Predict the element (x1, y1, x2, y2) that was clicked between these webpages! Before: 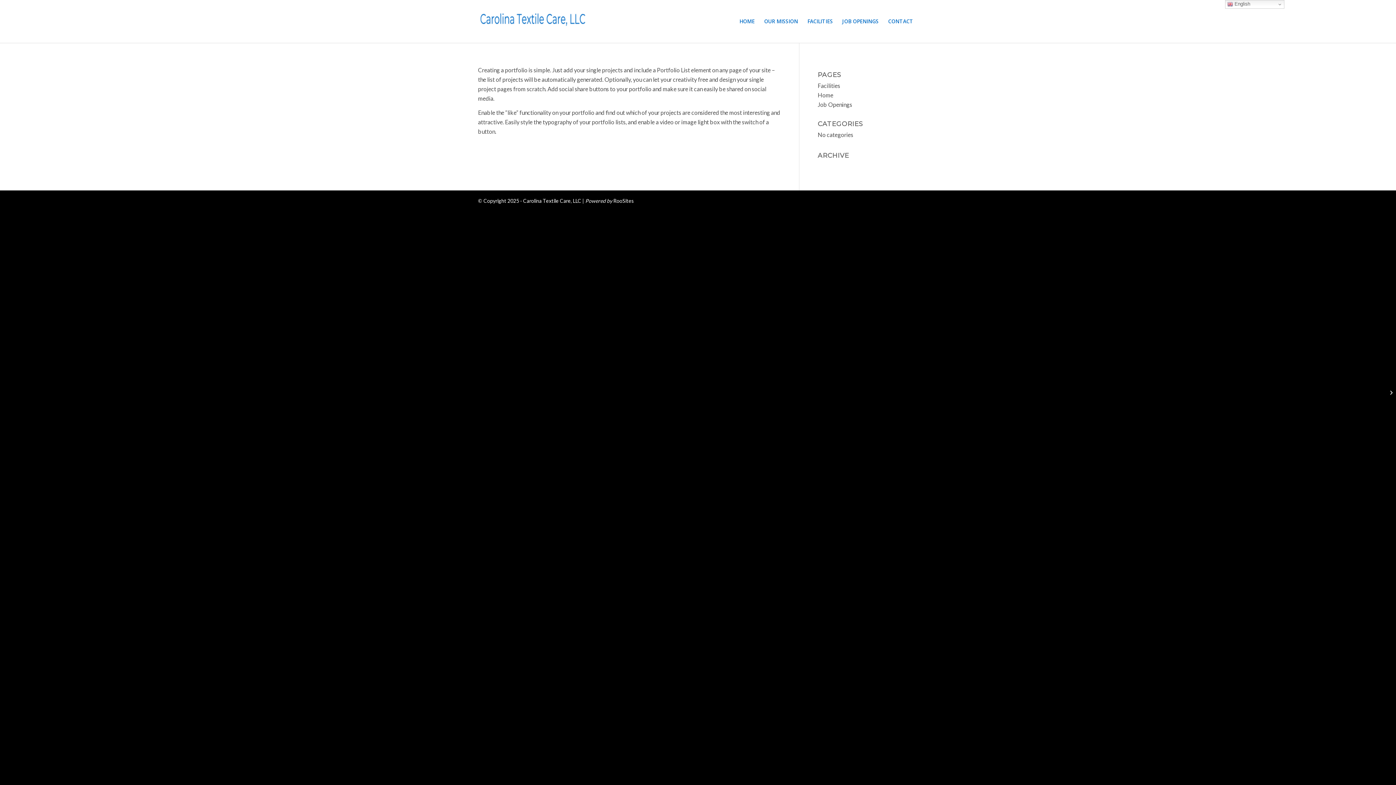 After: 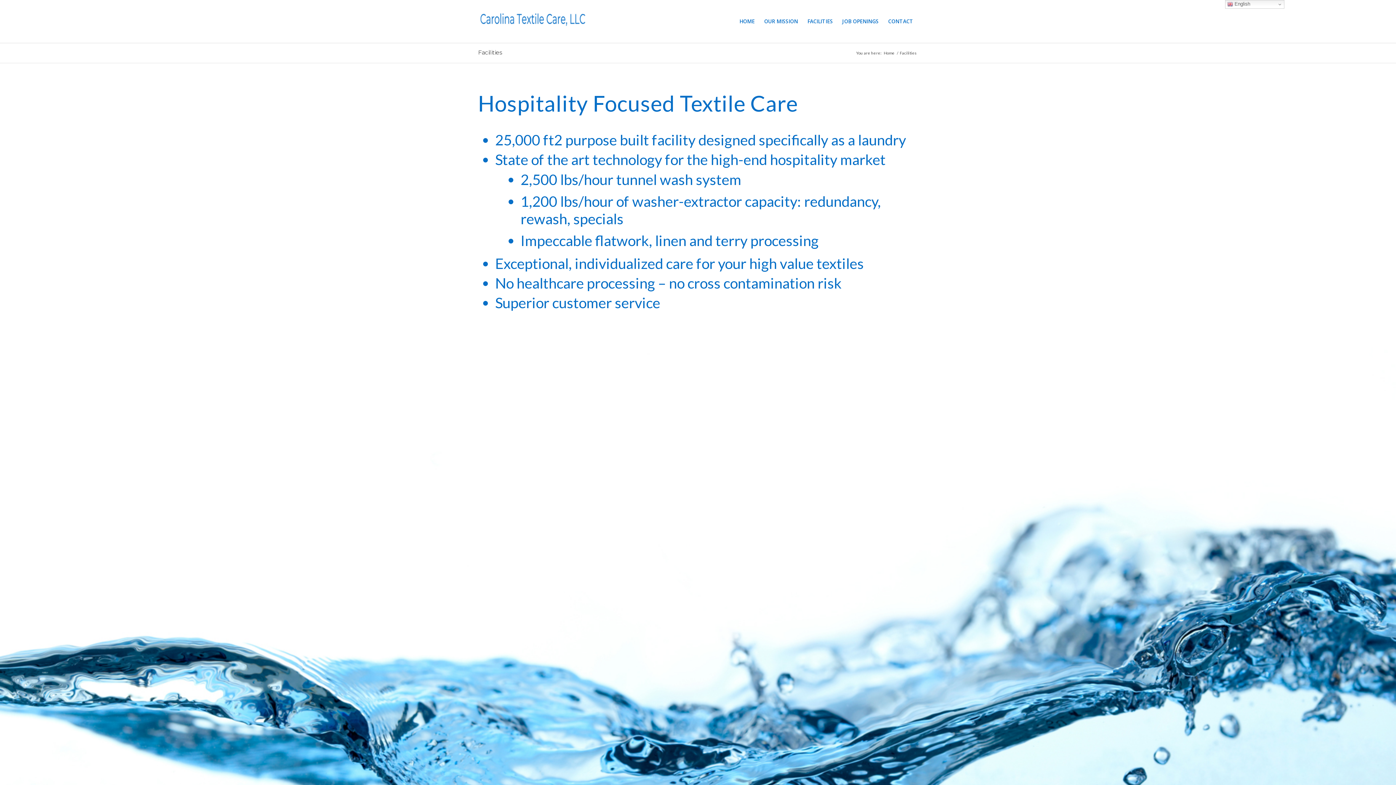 Action: label: Facilities bbox: (817, 82, 840, 89)